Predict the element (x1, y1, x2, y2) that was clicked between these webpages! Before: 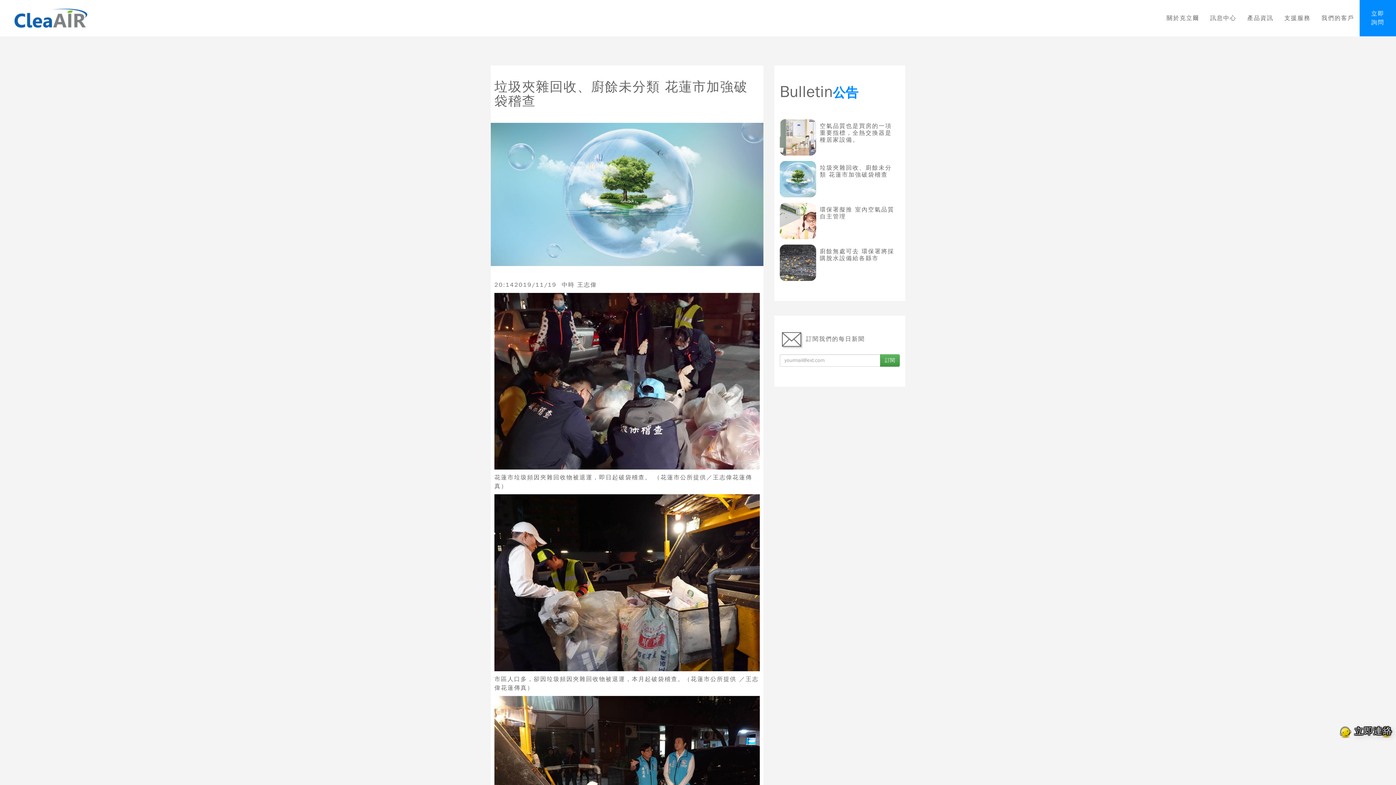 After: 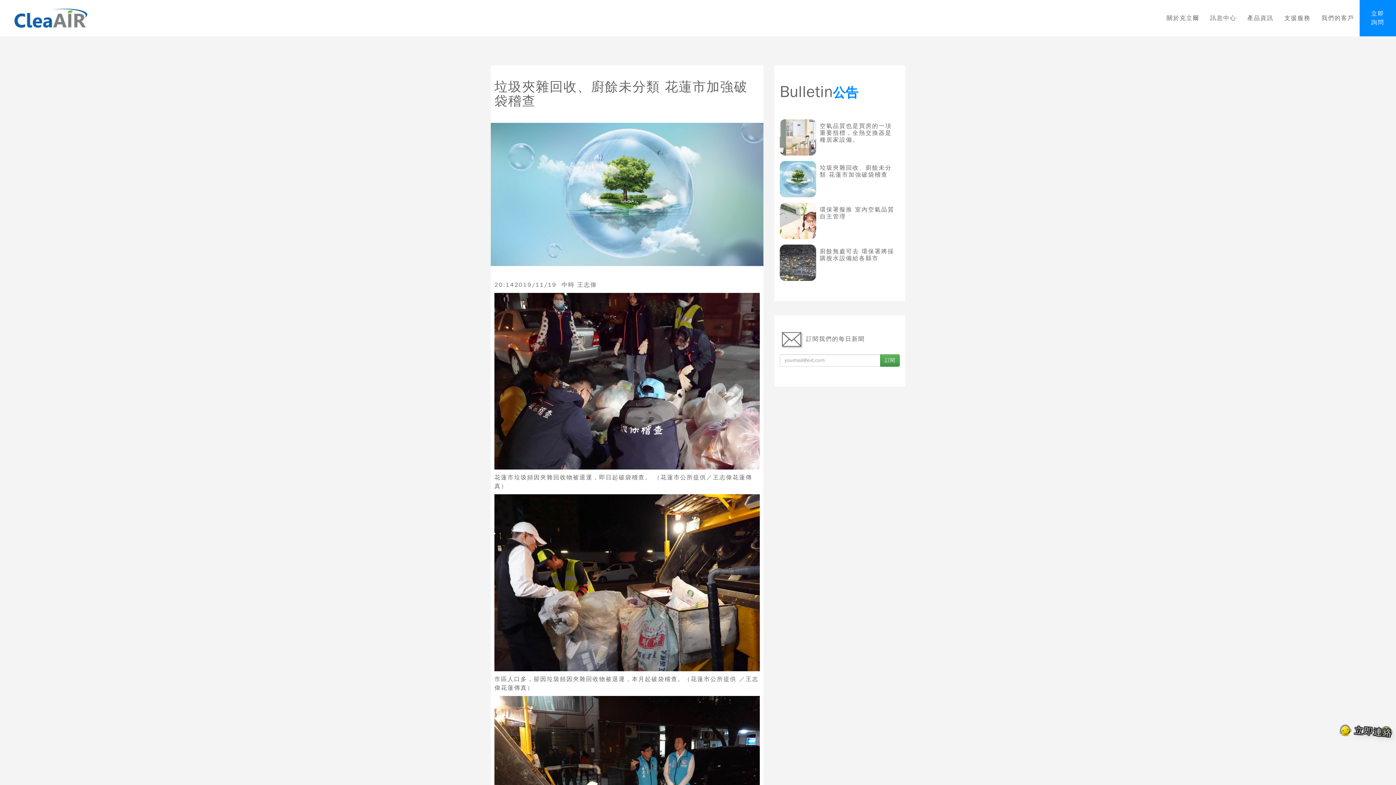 Action: label: 垃圾夾雜回收、廚餘未分類 花蓮市加強破袋稽查 bbox: (780, 161, 900, 197)